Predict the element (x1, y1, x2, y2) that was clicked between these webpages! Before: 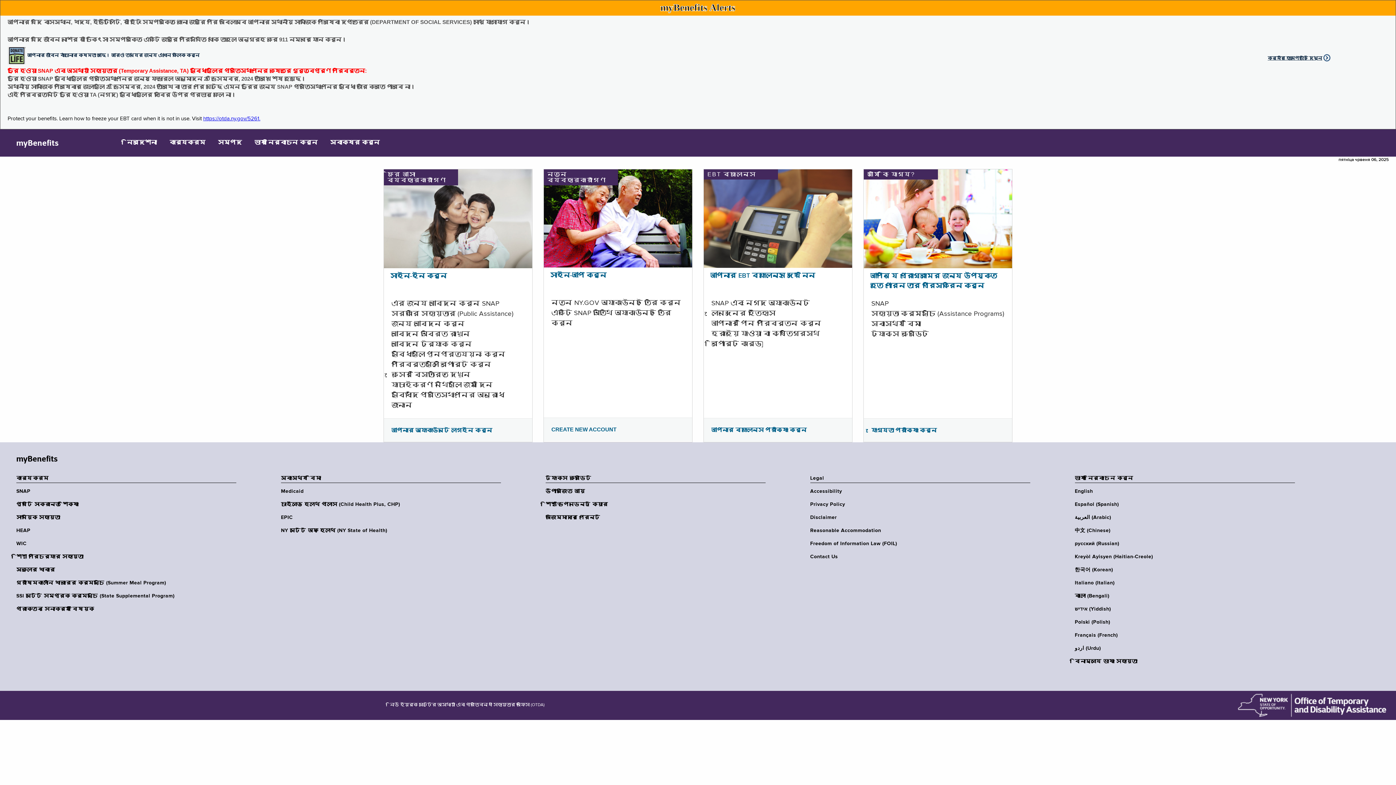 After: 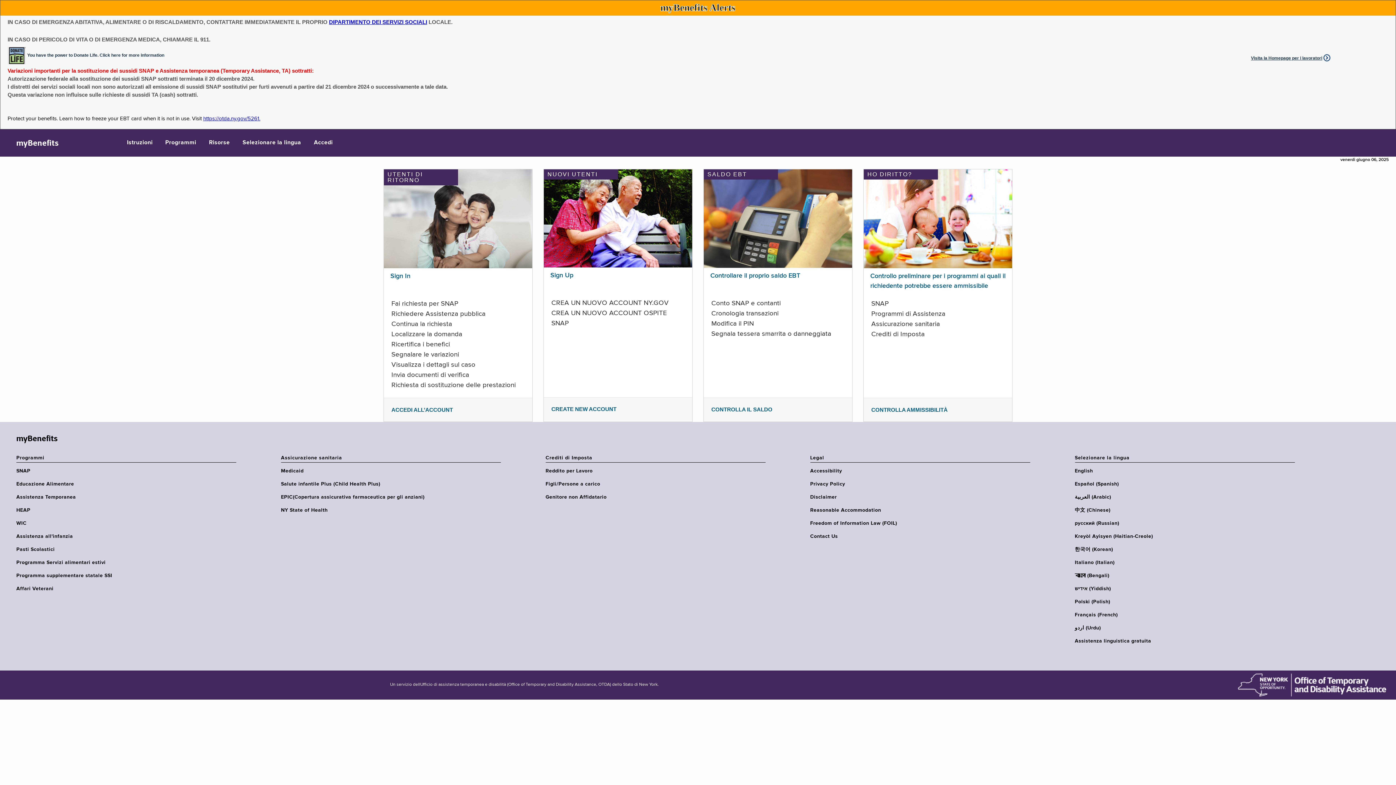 Action: bbox: (1075, 580, 1299, 586) label: Italiano (Italian)